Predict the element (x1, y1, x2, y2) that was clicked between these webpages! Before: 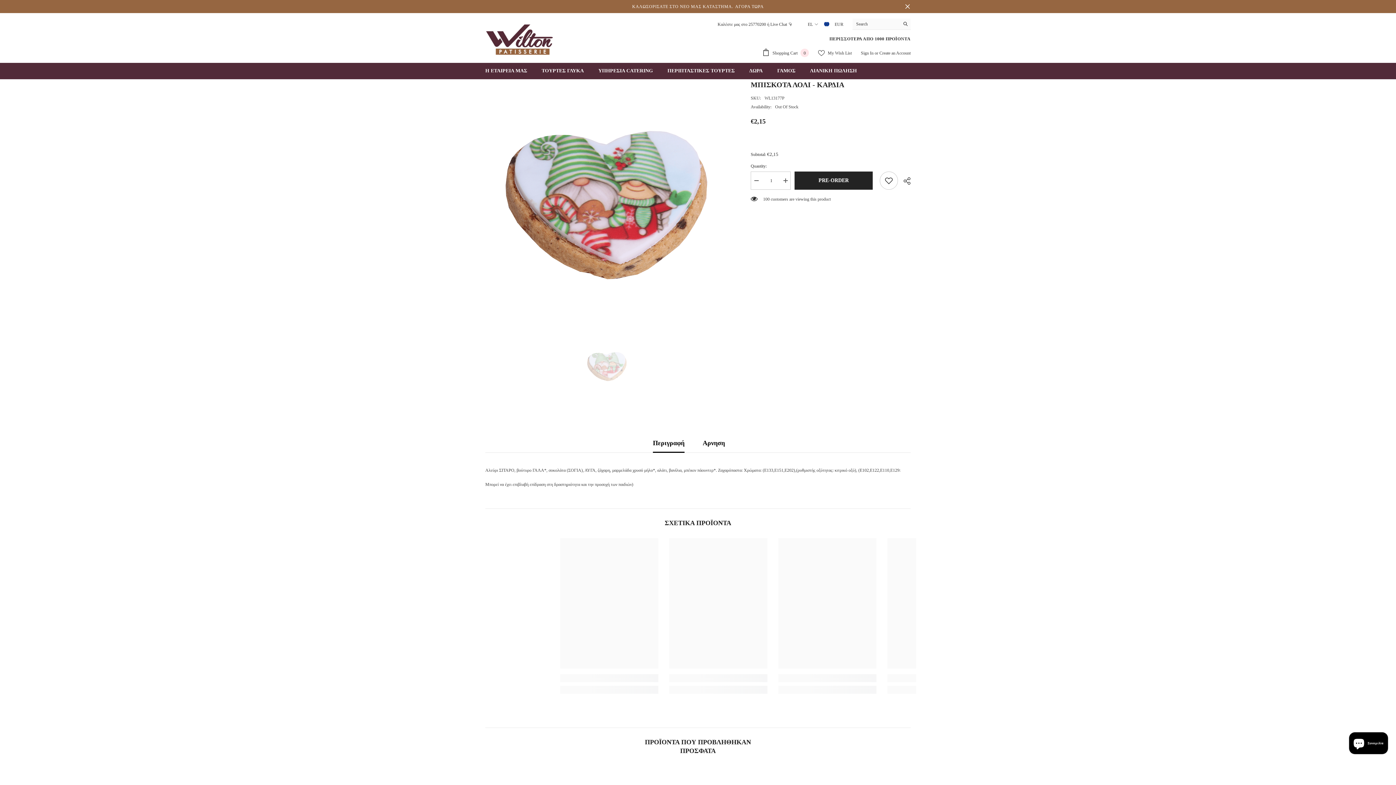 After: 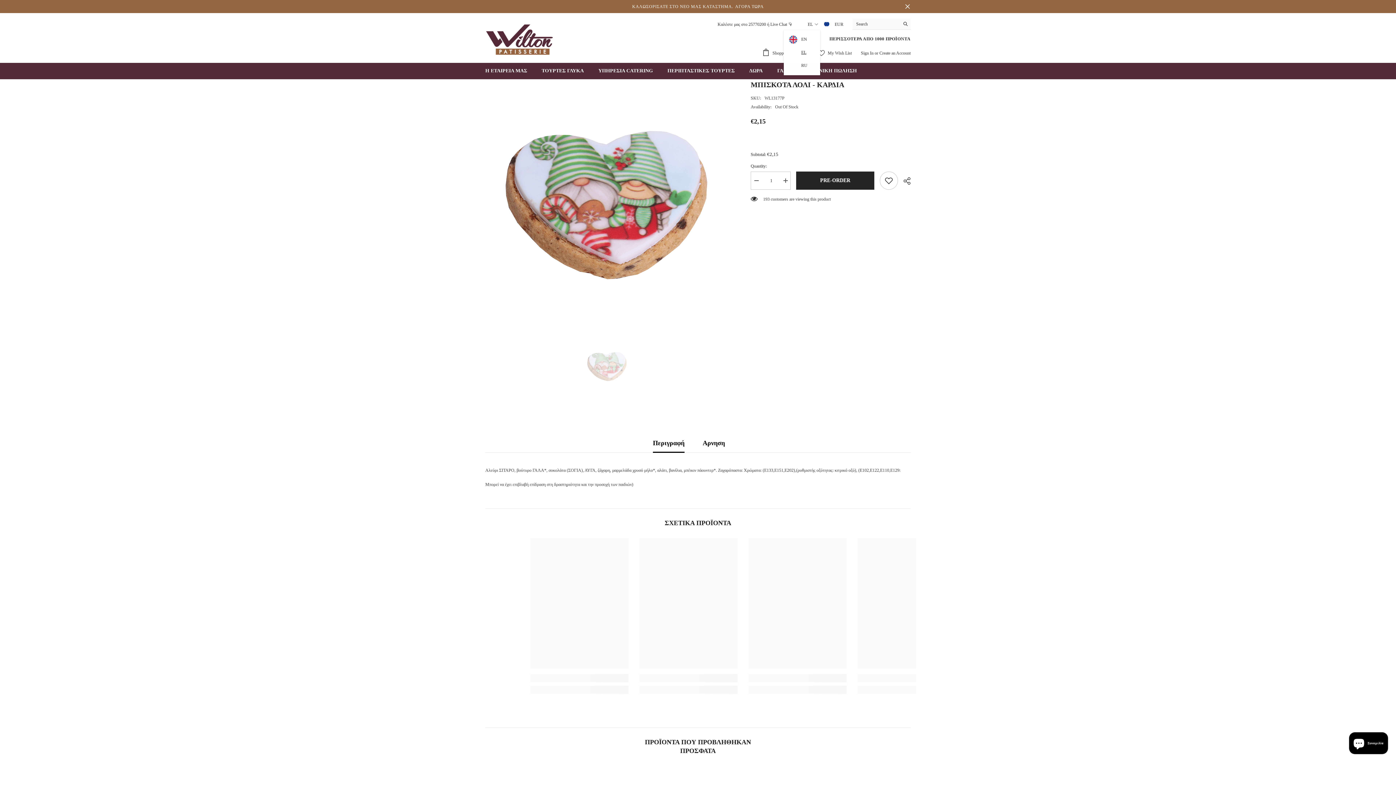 Action: bbox: (798, 19, 820, 28) label: el